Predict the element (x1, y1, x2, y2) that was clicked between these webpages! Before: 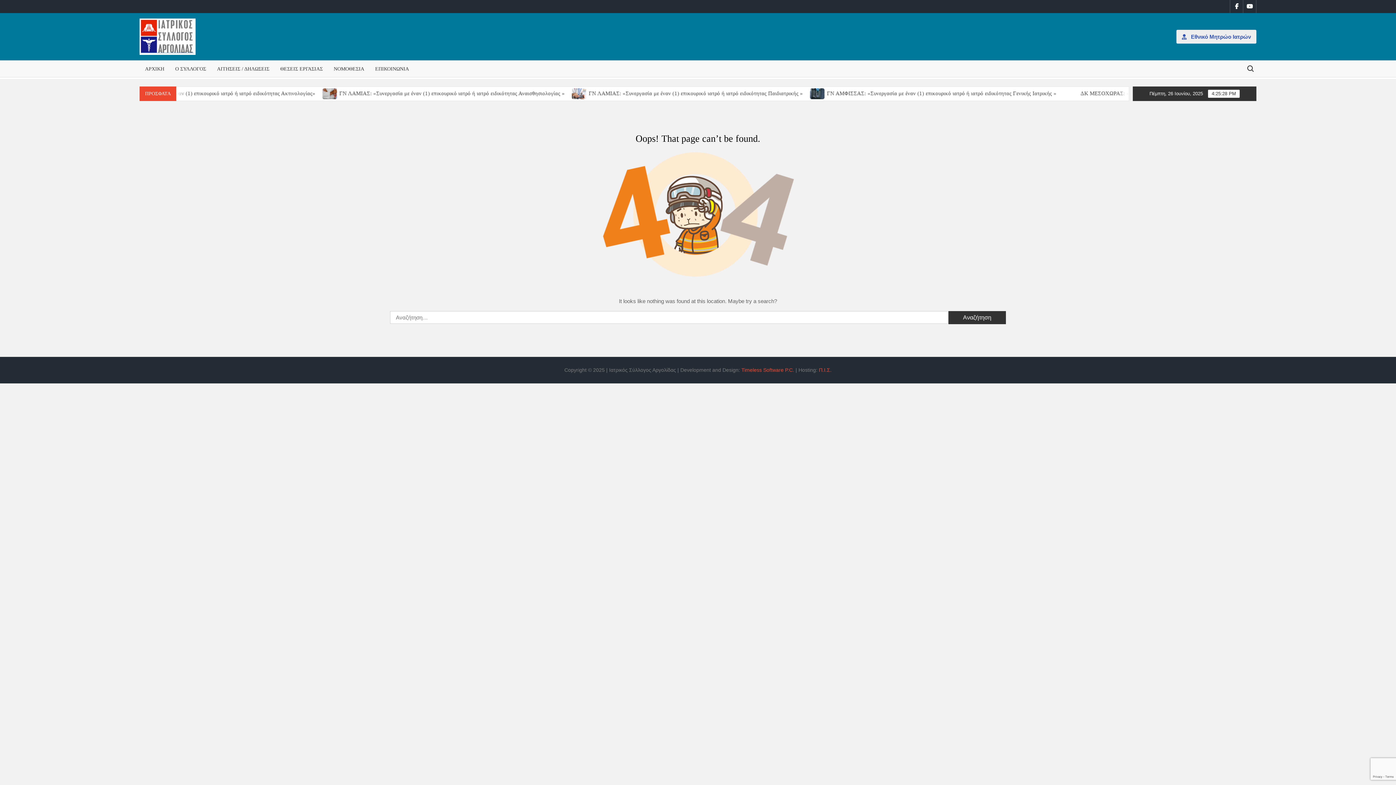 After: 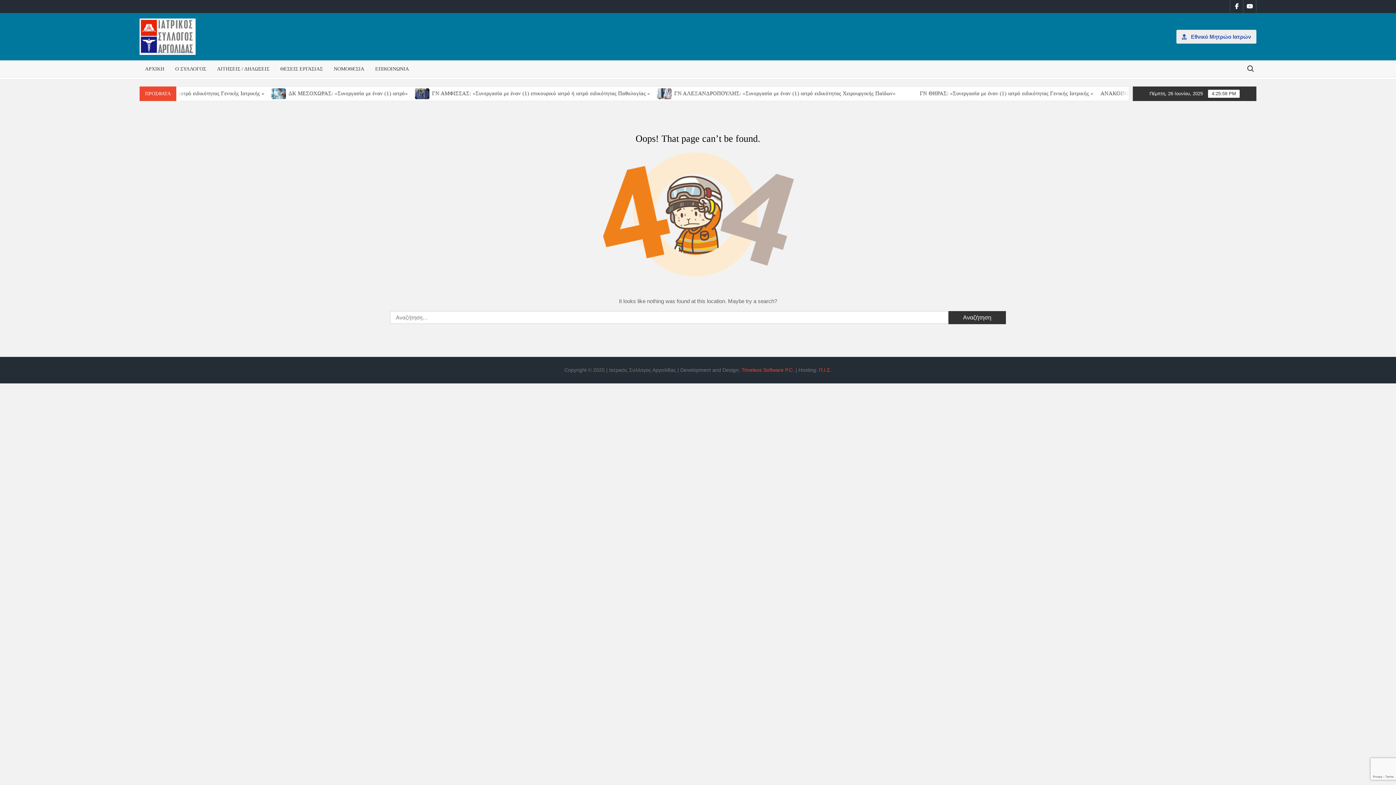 Action: bbox: (819, 367, 831, 372) label: Π.Ι.Σ.